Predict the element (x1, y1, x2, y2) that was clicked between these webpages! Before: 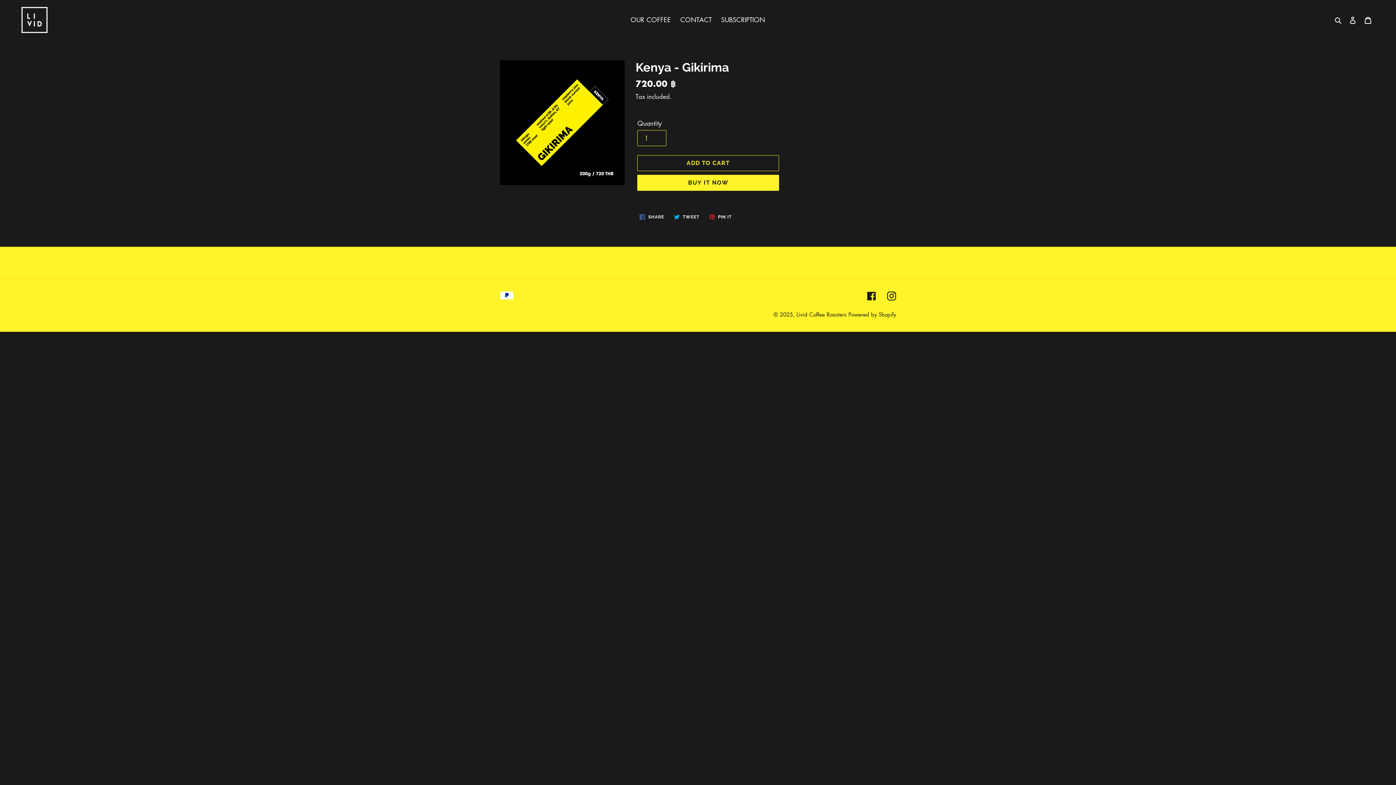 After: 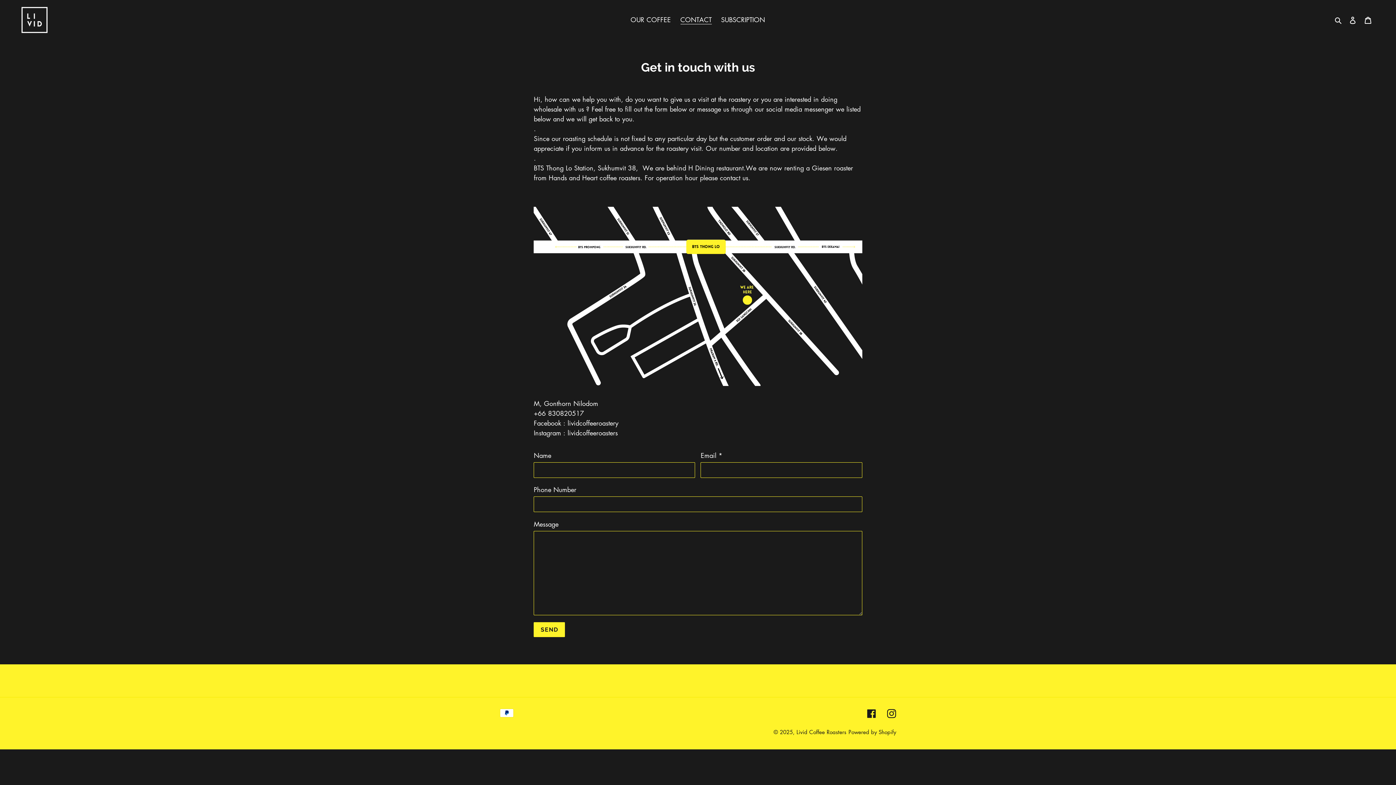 Action: bbox: (676, 13, 715, 25) label: CONTACT